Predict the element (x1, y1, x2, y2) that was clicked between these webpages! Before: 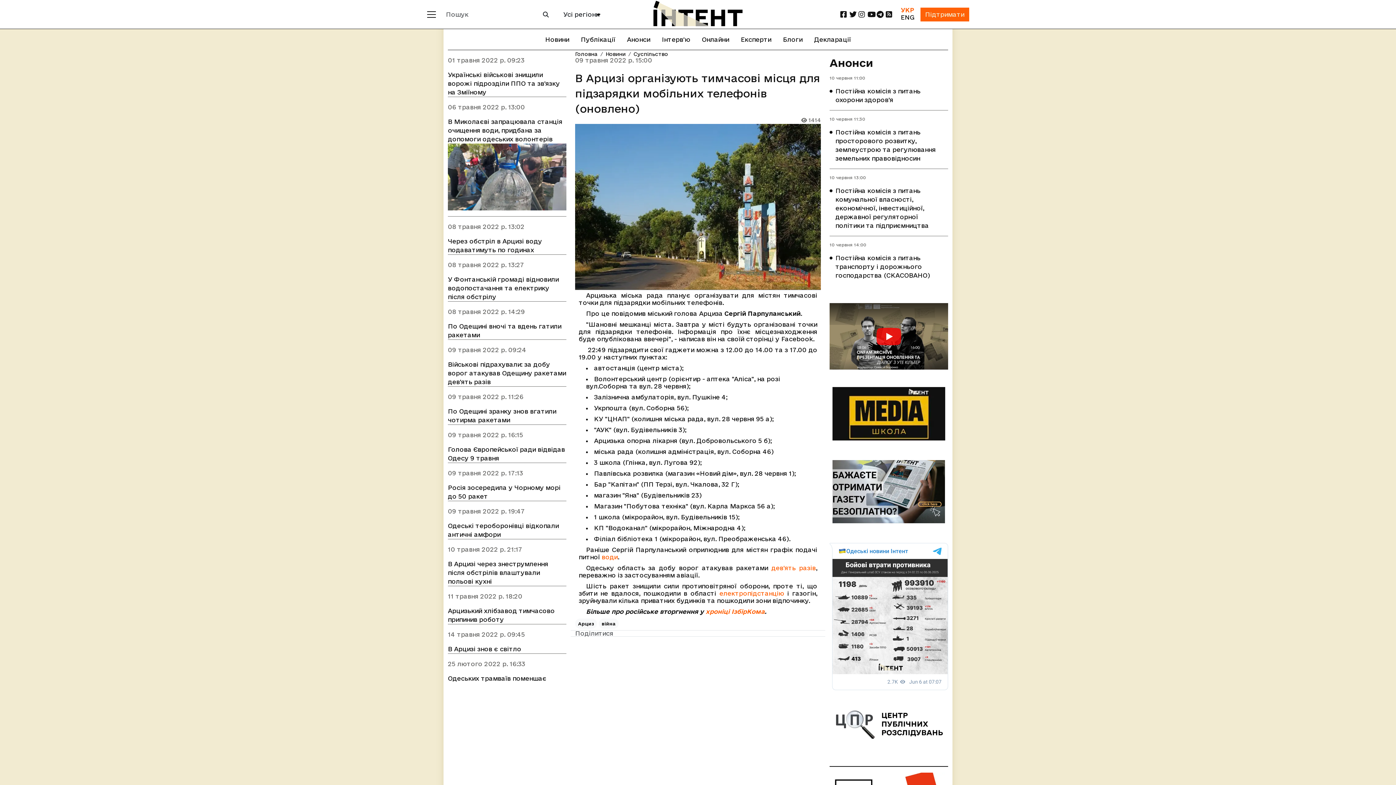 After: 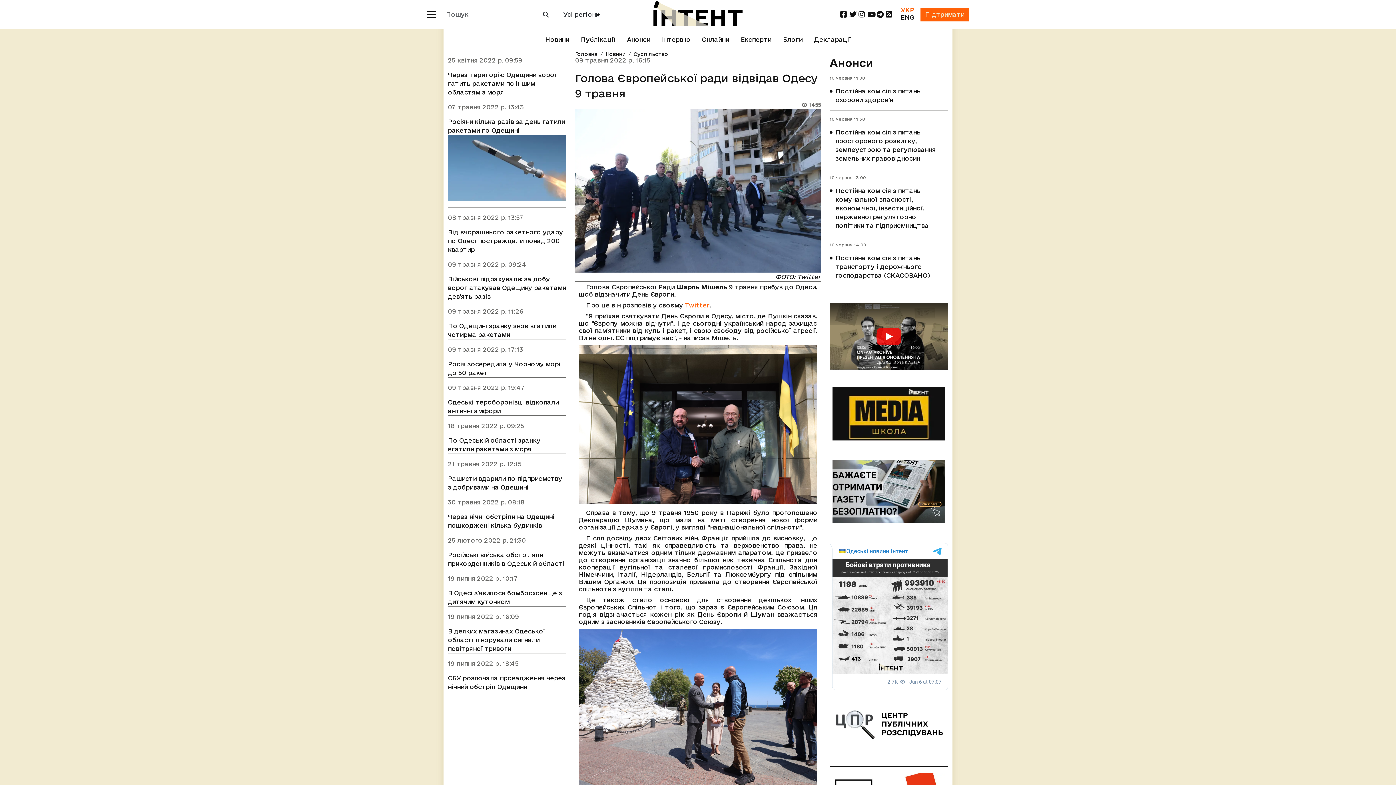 Action: label: Голова Європейської ради відвідав Одесу 9 травня bbox: (448, 445, 566, 462)